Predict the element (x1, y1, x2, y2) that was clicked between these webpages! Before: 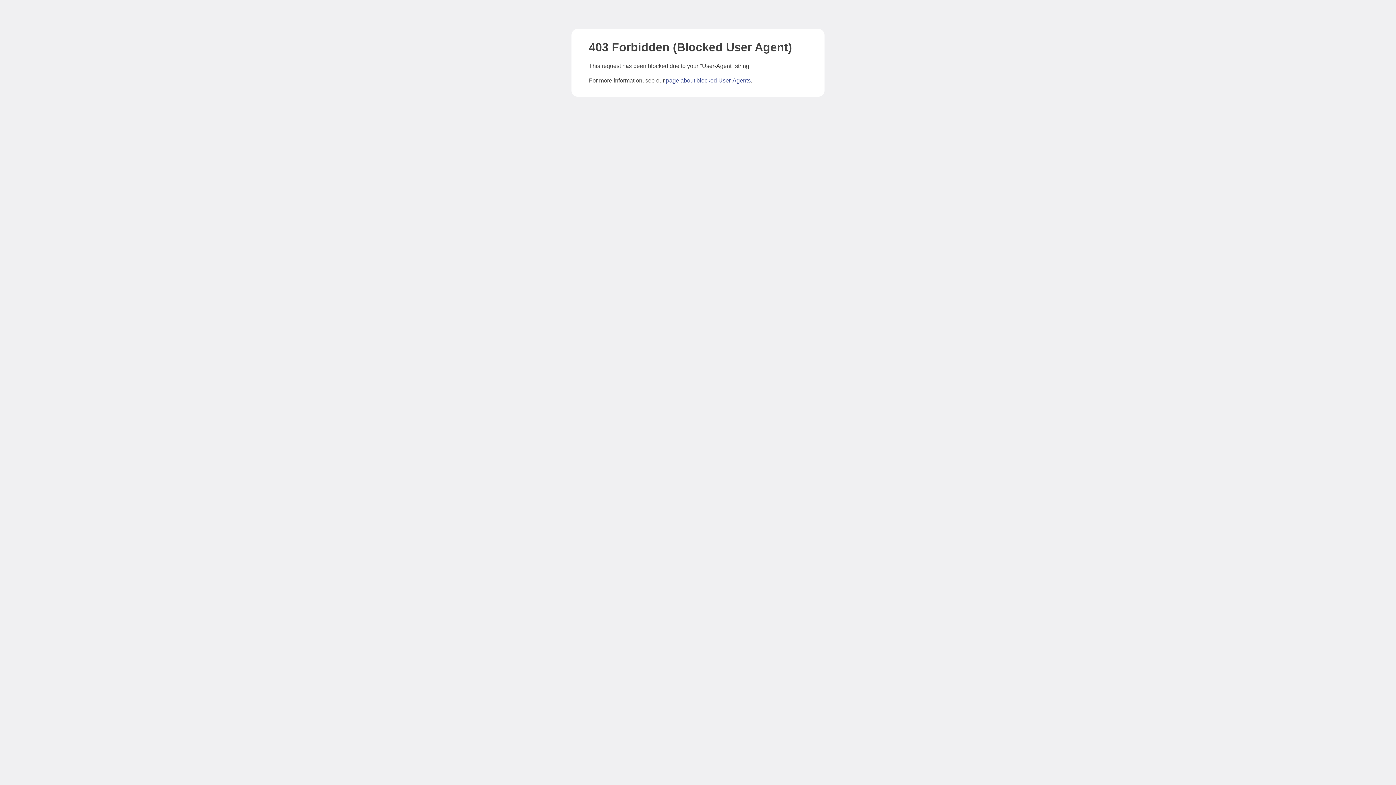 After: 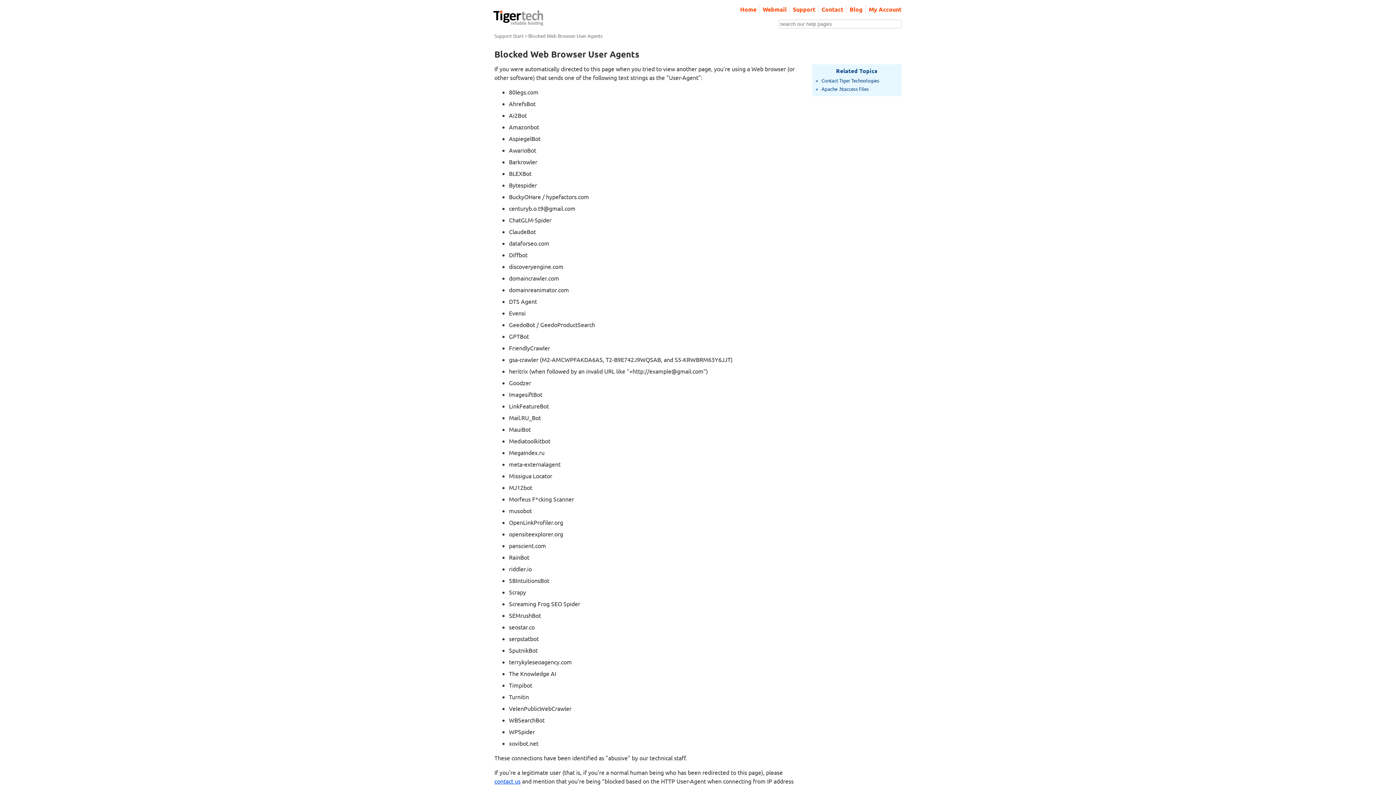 Action: bbox: (666, 77, 750, 83) label: page about blocked User-Agents